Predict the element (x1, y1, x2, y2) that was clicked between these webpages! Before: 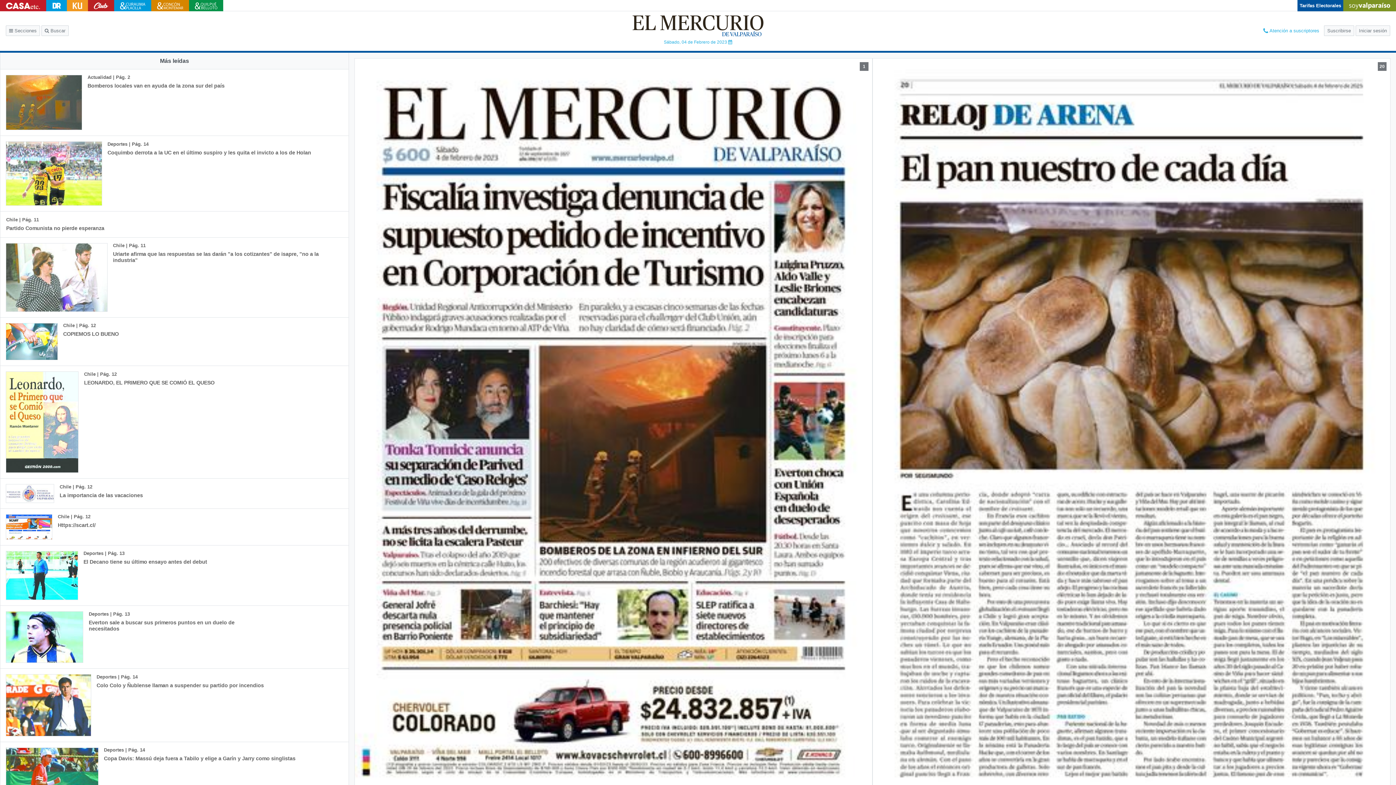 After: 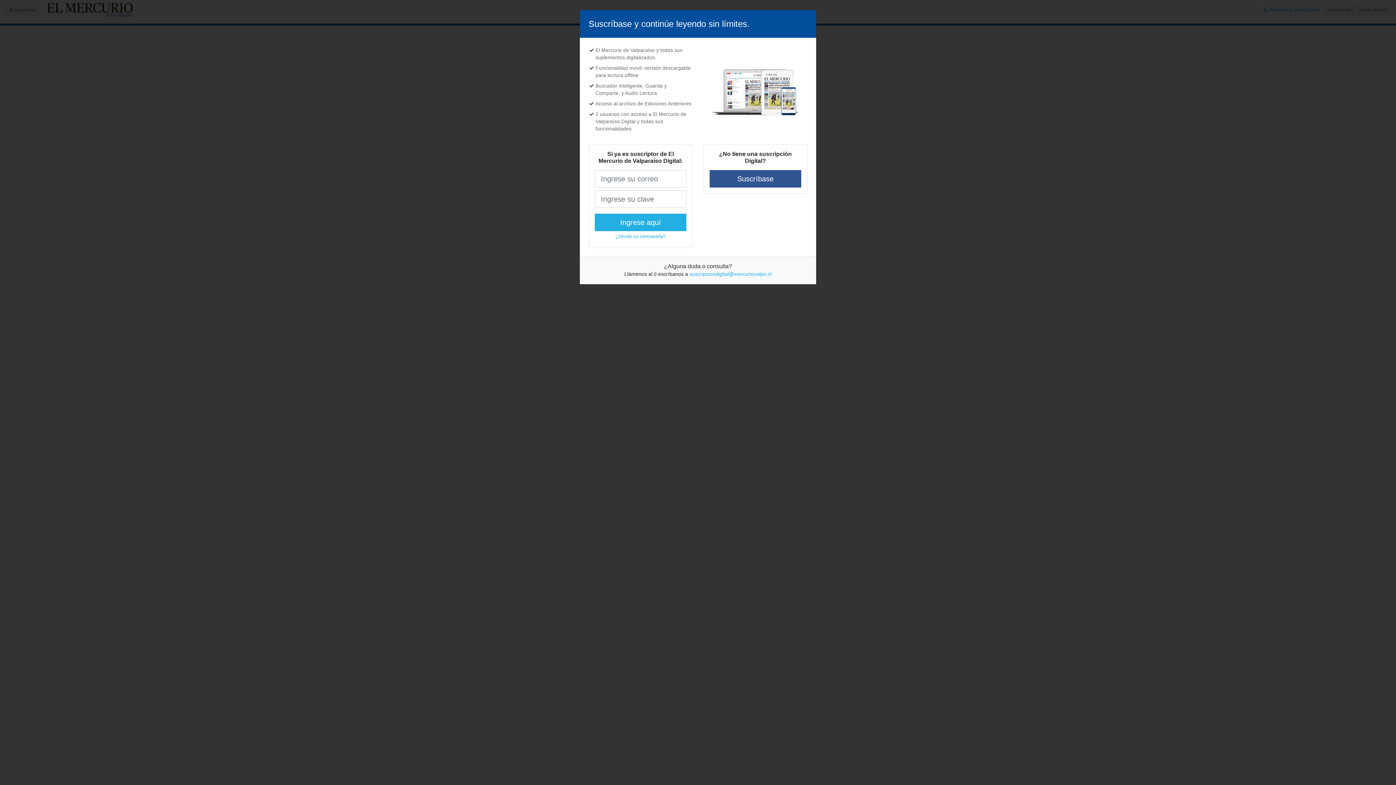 Action: bbox: (354, 58, 872, 798)